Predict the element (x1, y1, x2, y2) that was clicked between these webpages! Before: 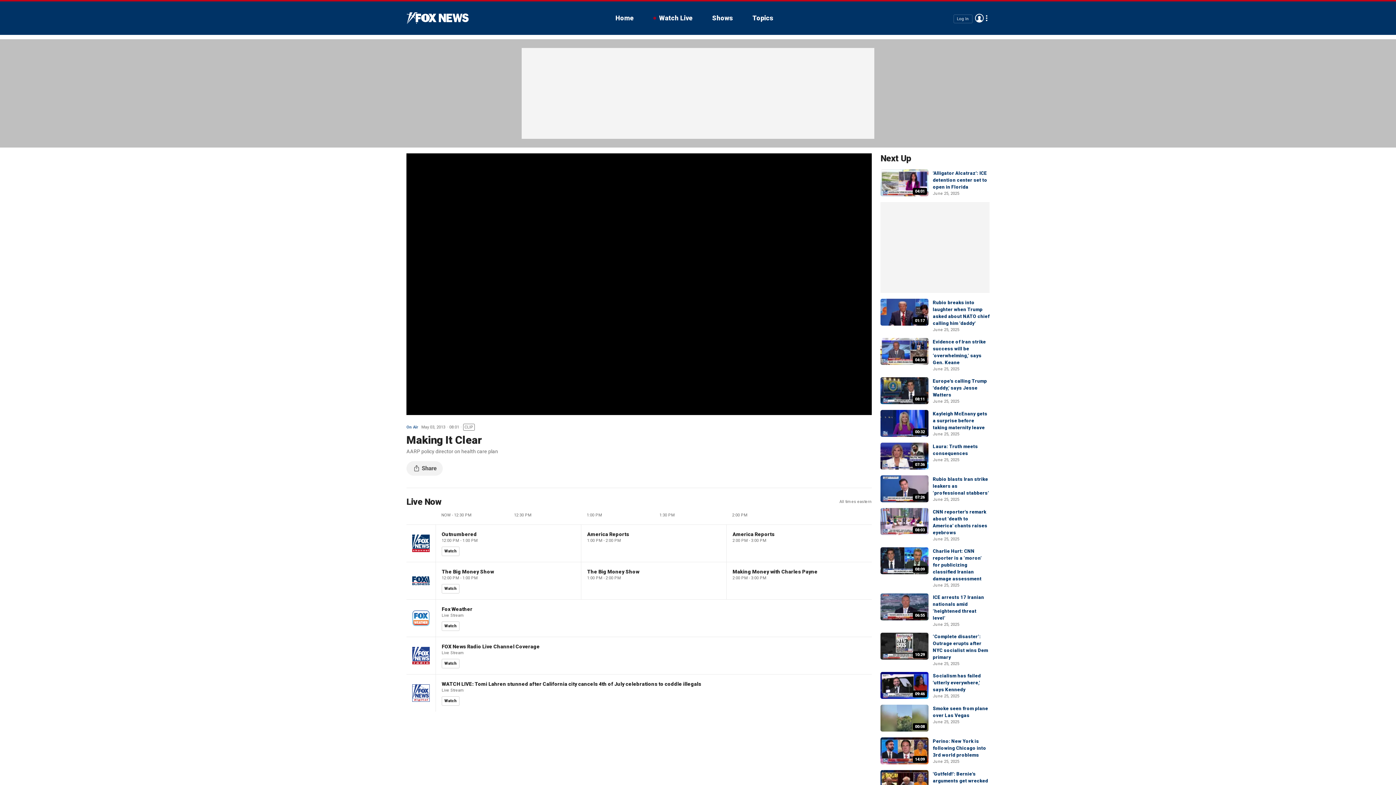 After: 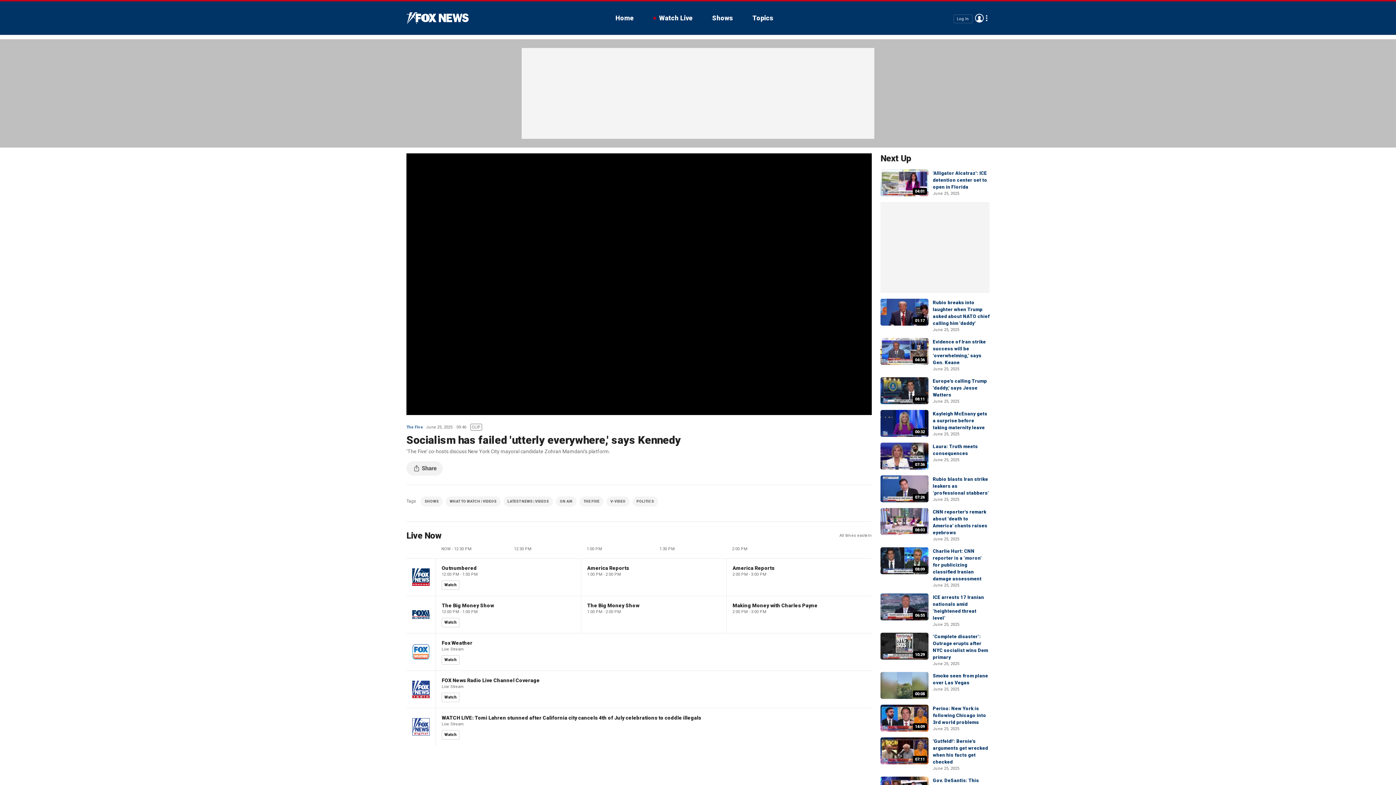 Action: bbox: (933, 673, 981, 692) label: Socialism has failed 'utterly everywhere,' says Kennedy